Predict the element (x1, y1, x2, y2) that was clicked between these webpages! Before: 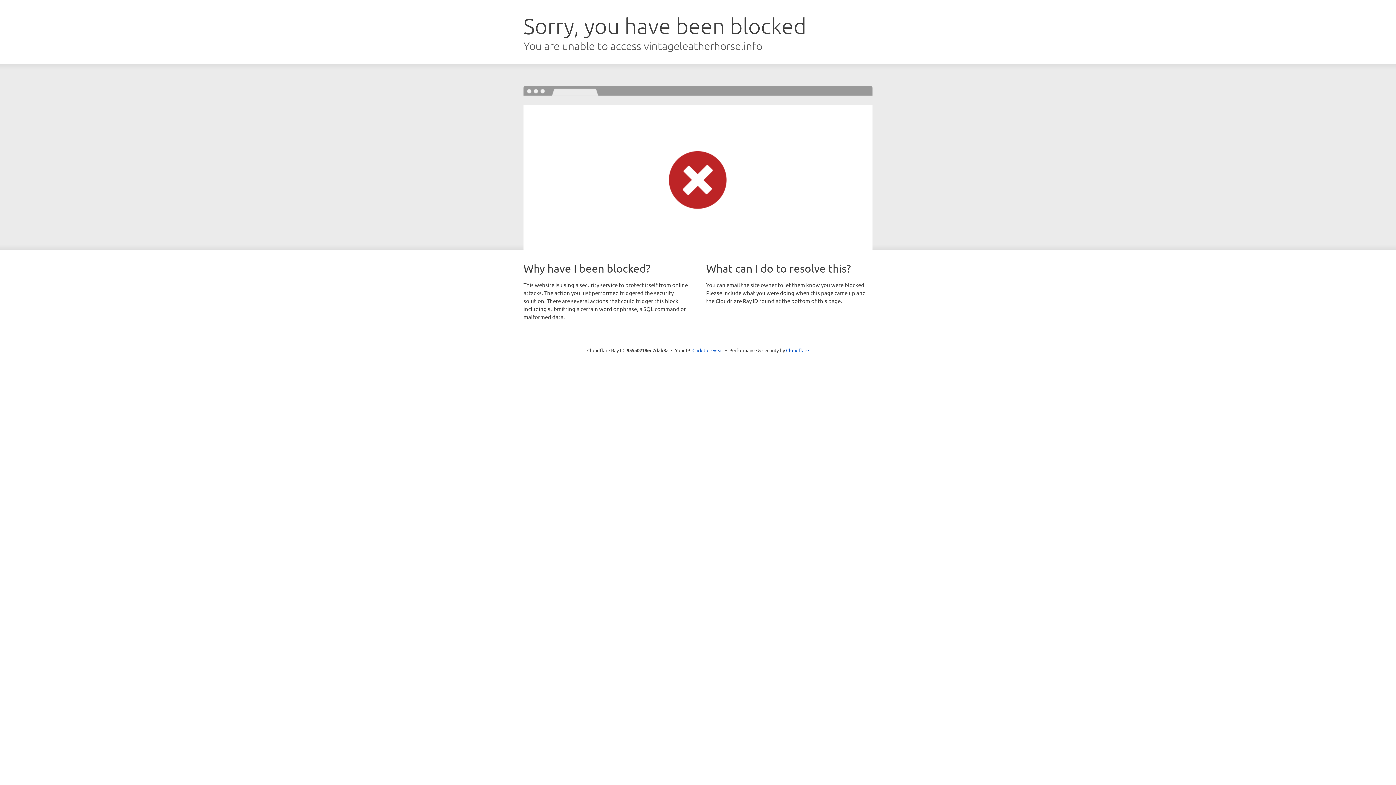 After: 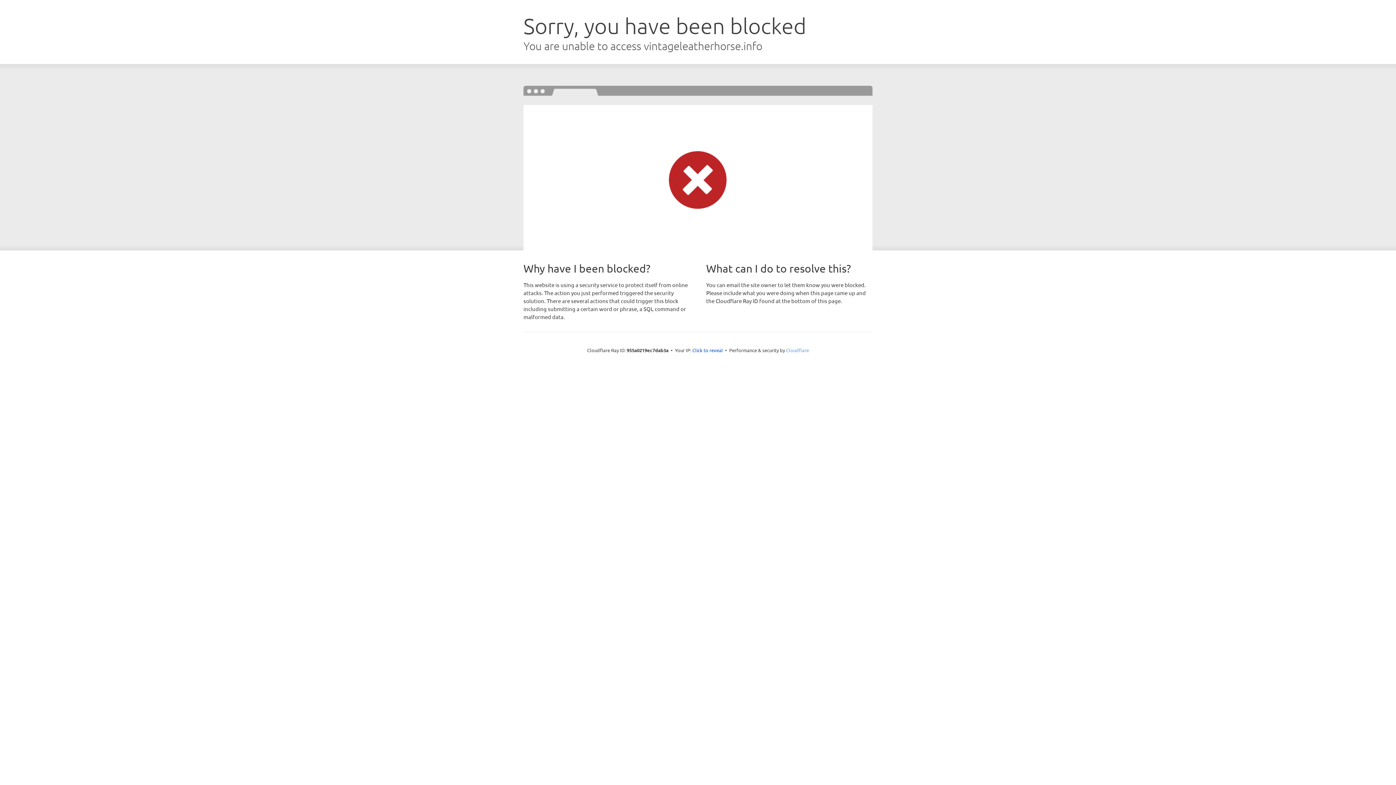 Action: label: Cloudflare bbox: (786, 347, 809, 353)